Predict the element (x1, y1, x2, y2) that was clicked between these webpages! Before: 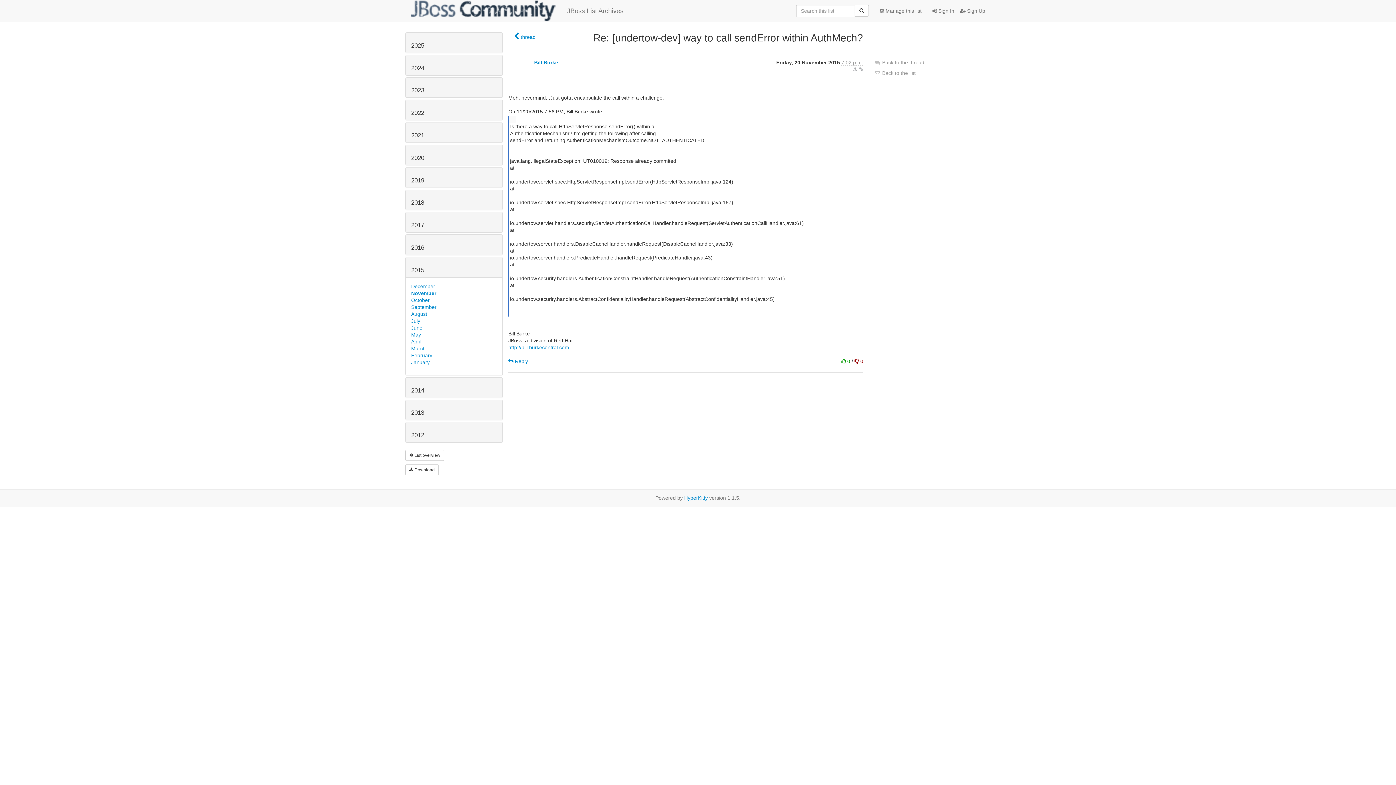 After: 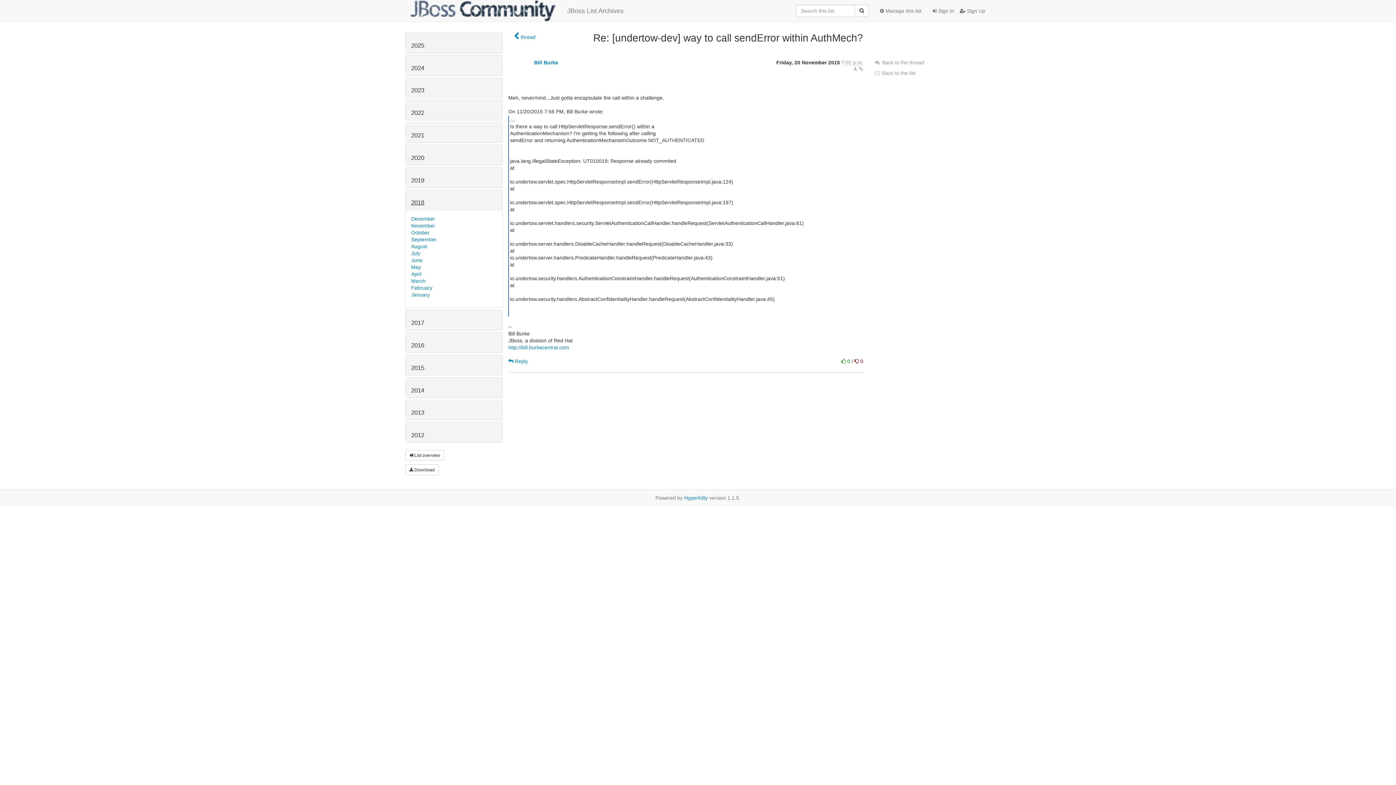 Action: bbox: (411, 199, 424, 206) label: 2018